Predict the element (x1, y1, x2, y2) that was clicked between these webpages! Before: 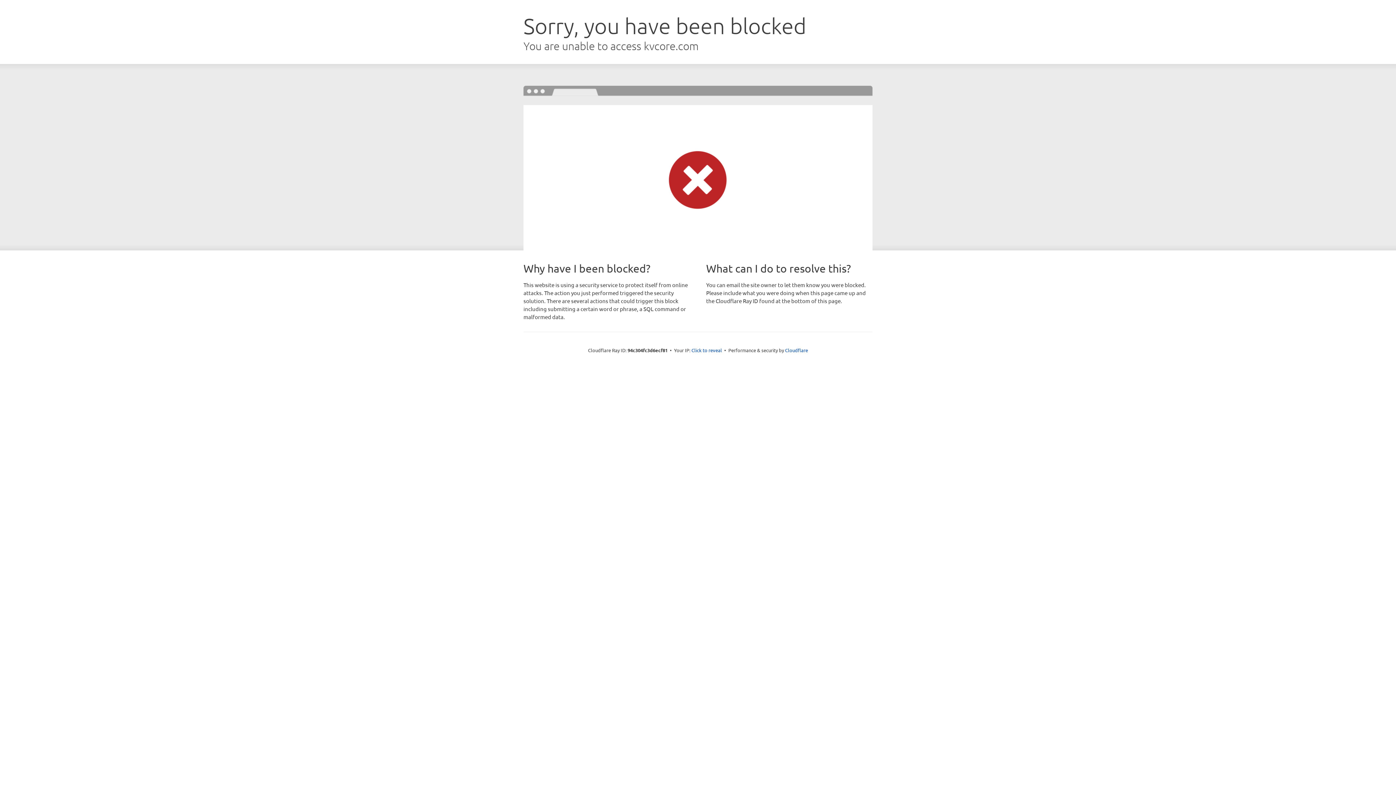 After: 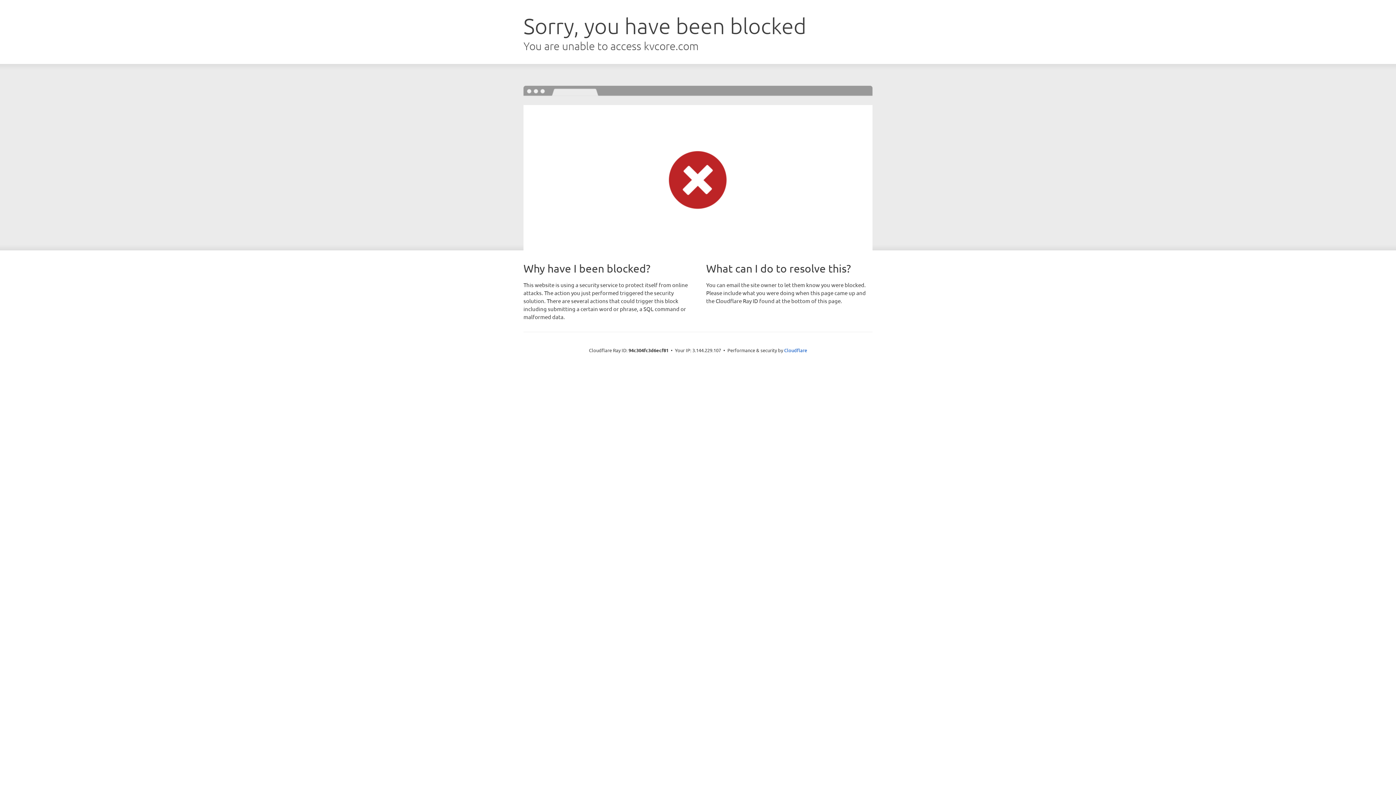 Action: bbox: (691, 346, 722, 353) label: Click to reveal